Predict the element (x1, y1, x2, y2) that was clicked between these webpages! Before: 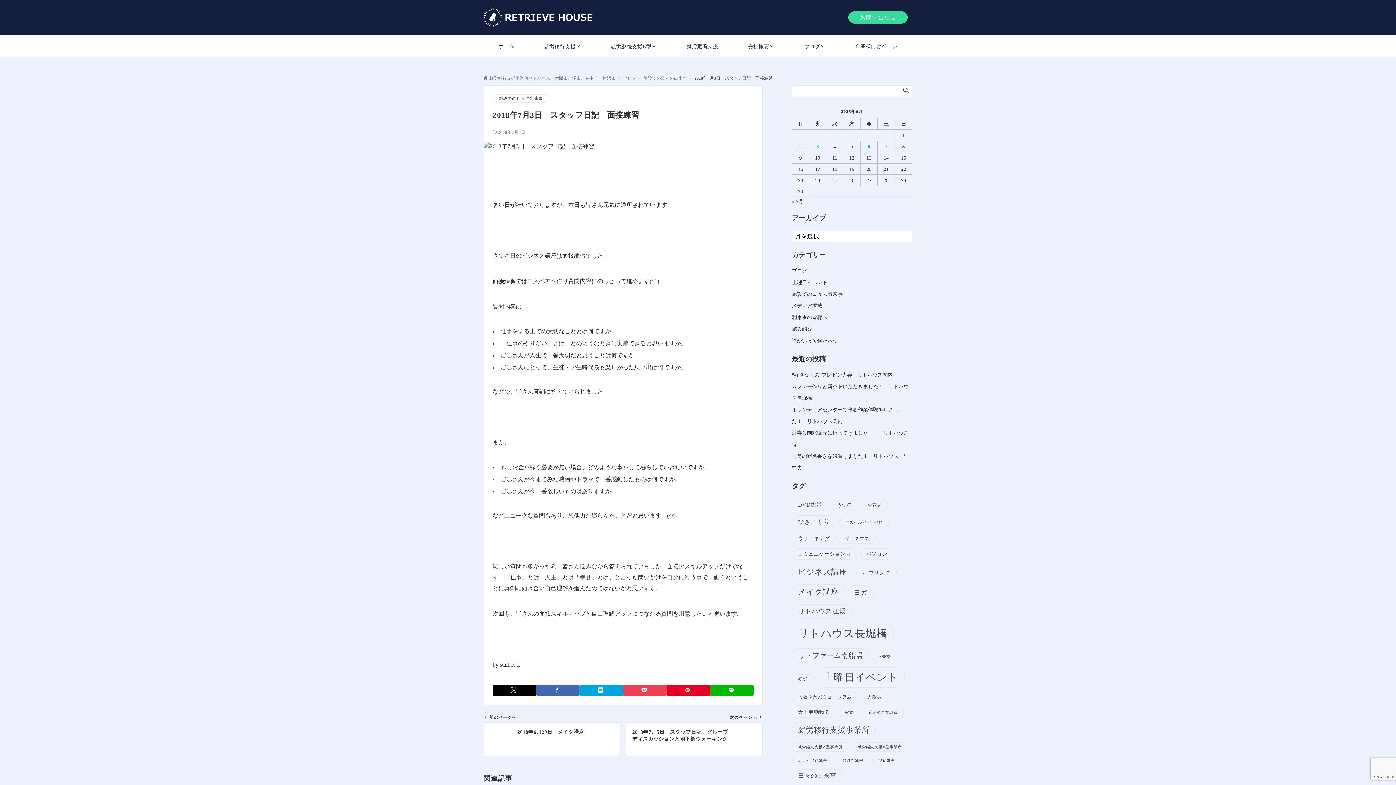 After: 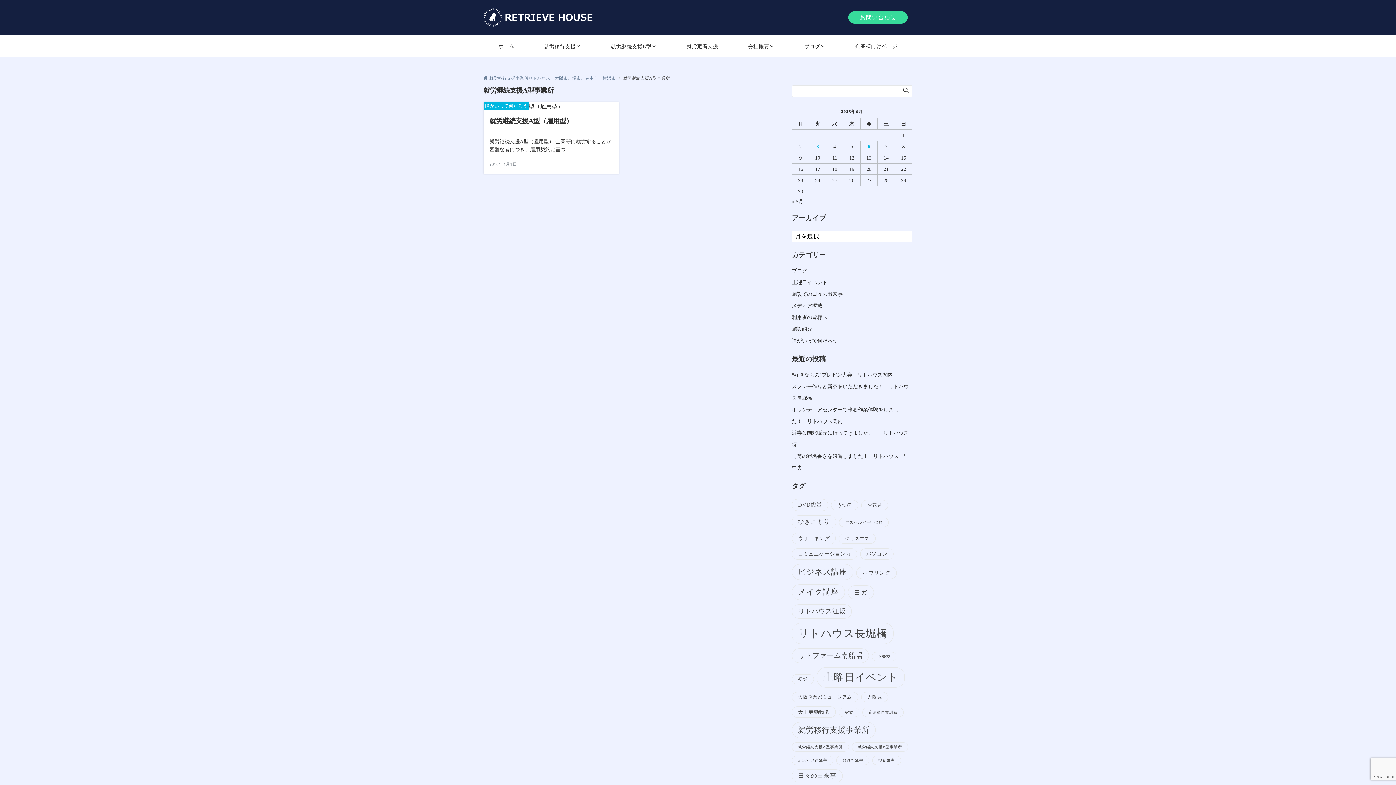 Action: bbox: (792, 742, 848, 752) label: 就労継続支援A型事業所 (1個の項目)